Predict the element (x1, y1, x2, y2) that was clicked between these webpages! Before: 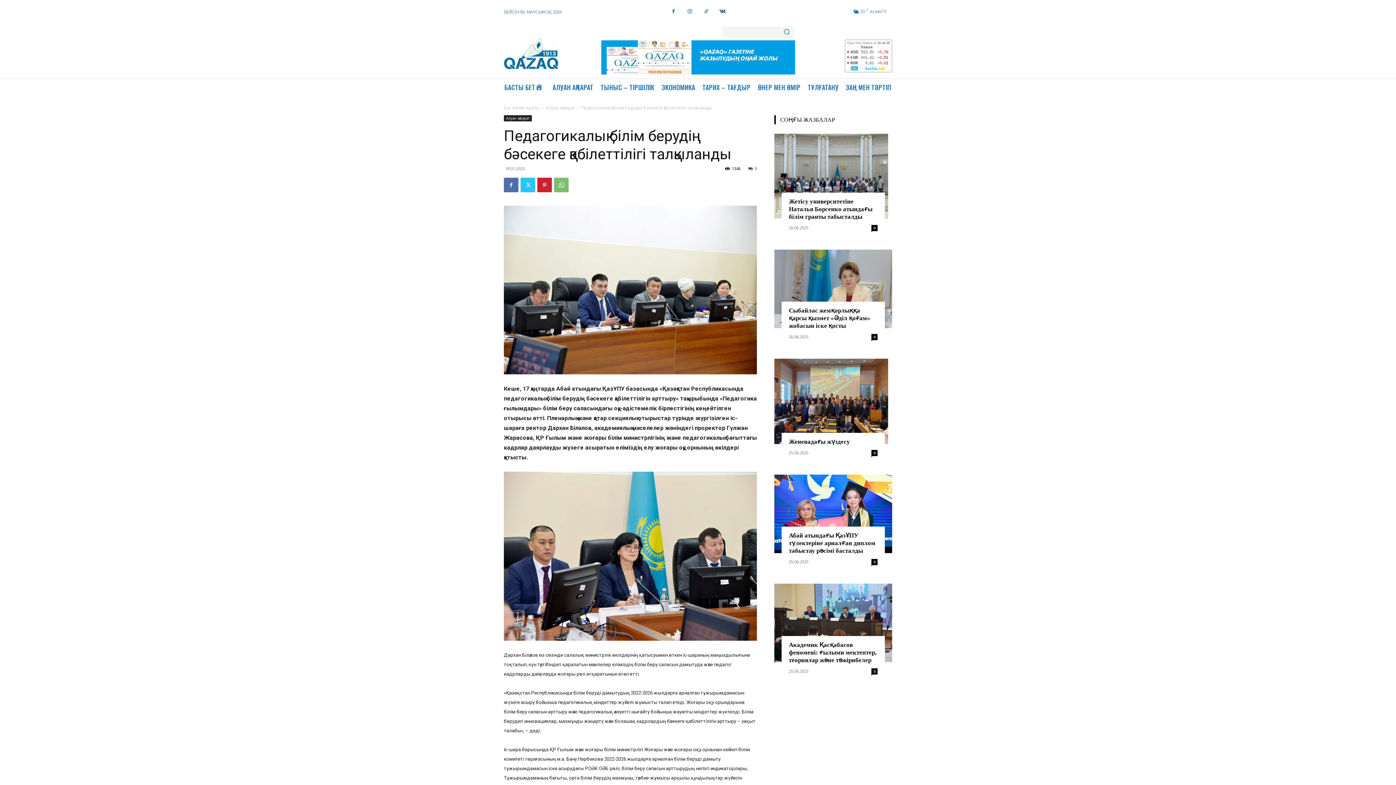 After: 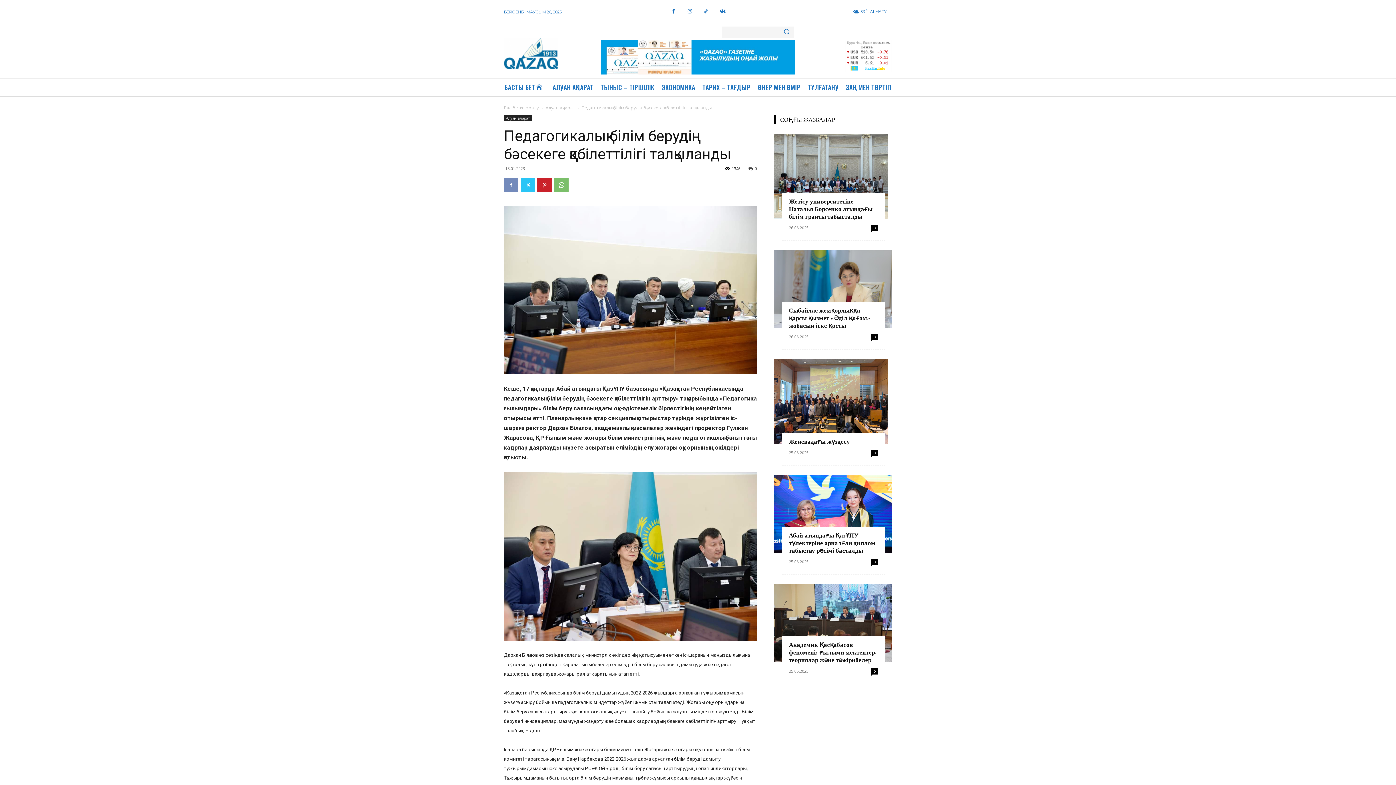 Action: bbox: (504, 177, 518, 192)